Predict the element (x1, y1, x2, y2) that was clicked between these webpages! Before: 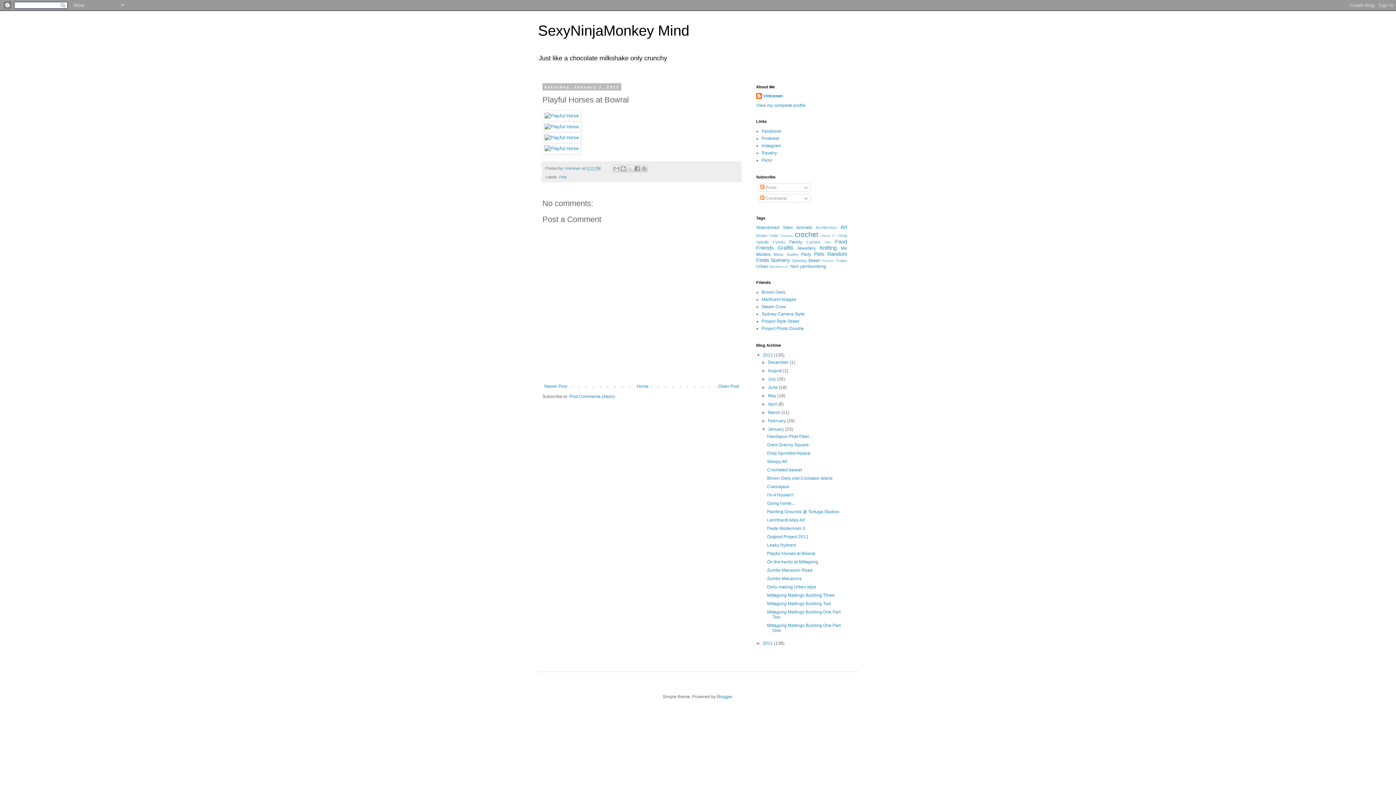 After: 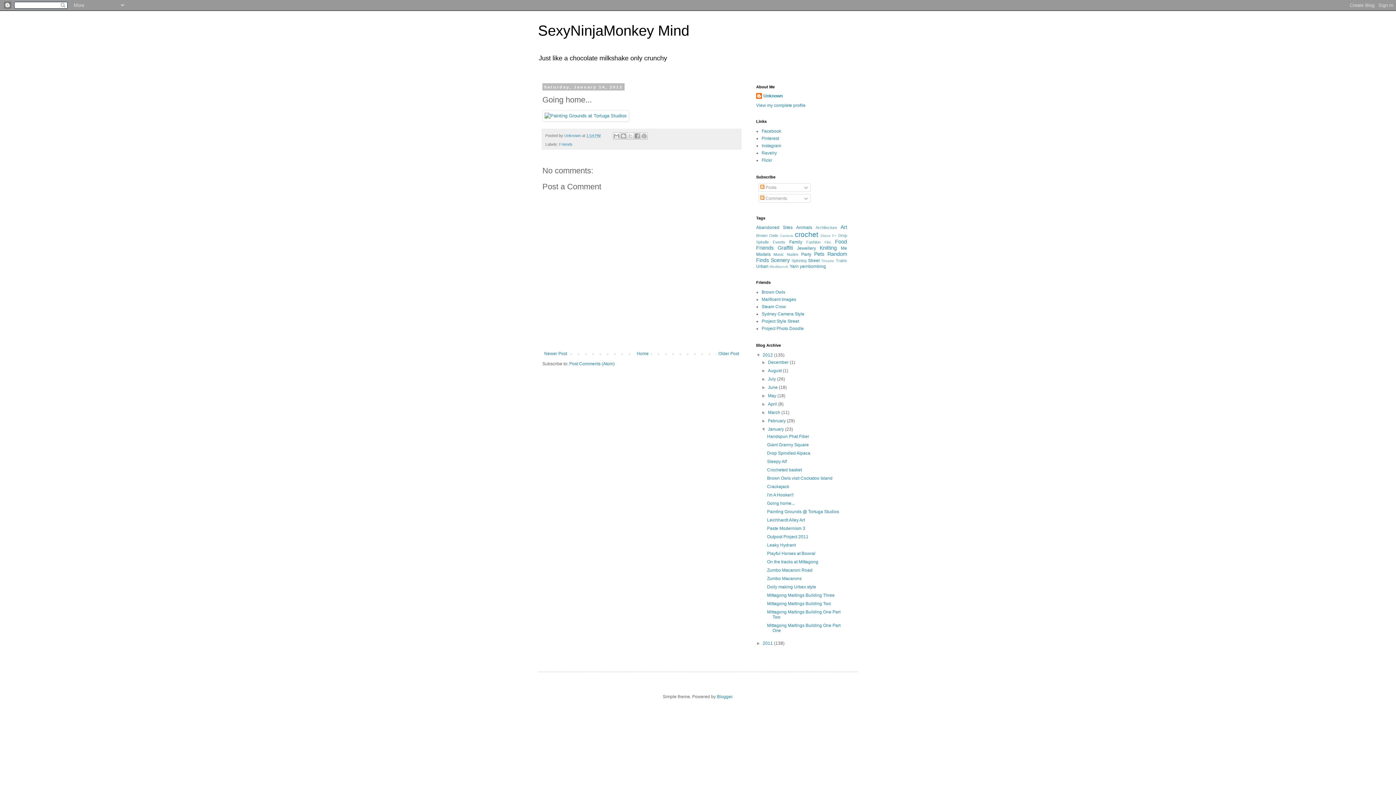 Action: label: Going home... bbox: (767, 501, 794, 506)